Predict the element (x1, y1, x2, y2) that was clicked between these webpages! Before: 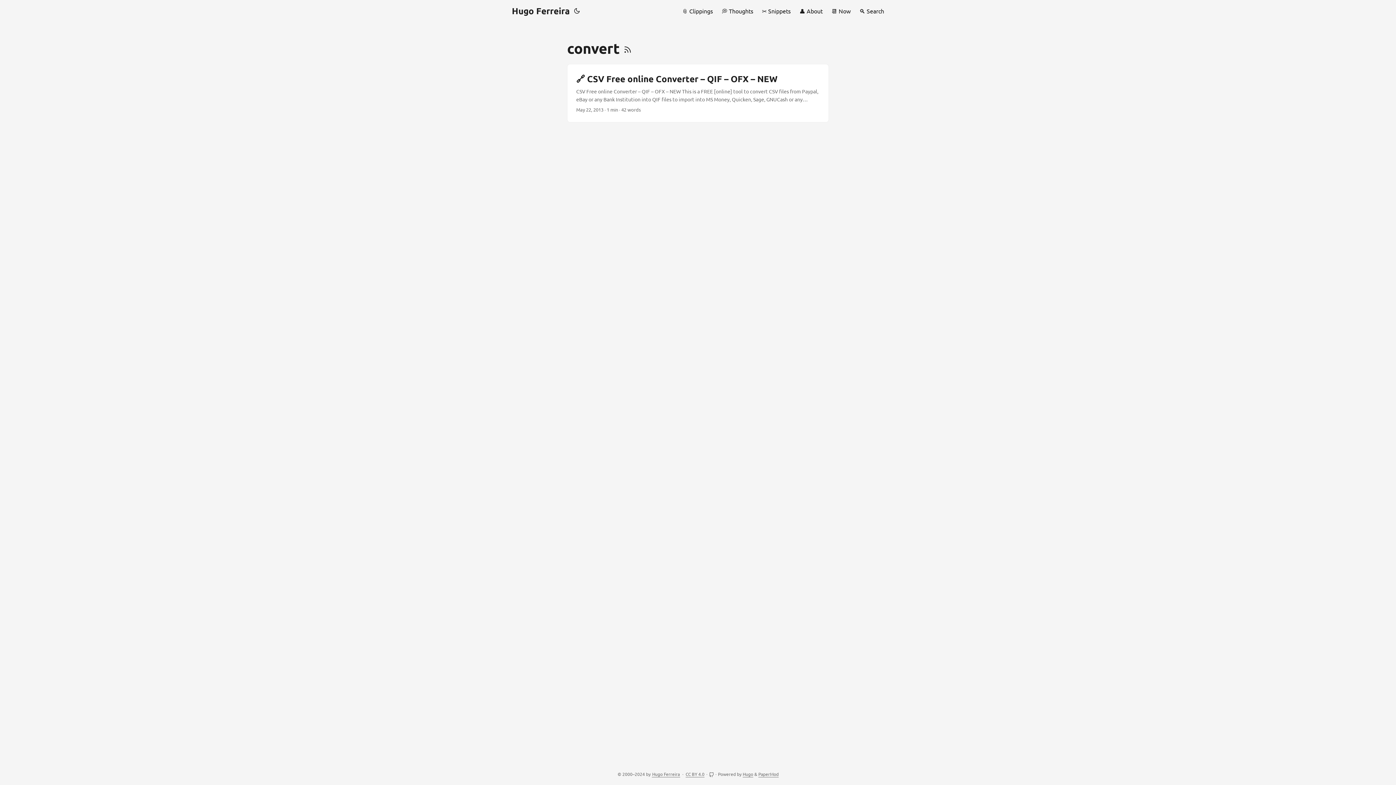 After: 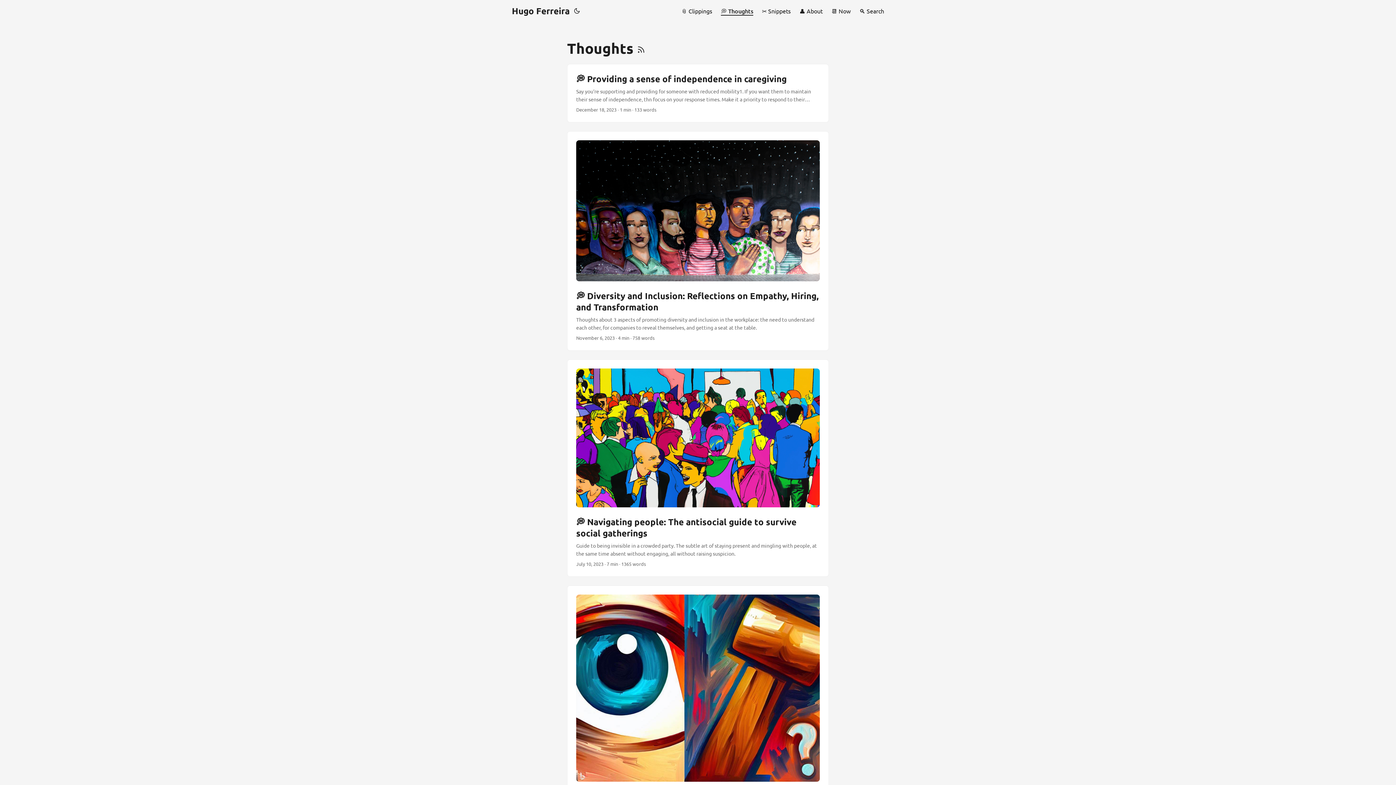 Action: bbox: (721, 0, 753, 21) label: 💭 Thoughts